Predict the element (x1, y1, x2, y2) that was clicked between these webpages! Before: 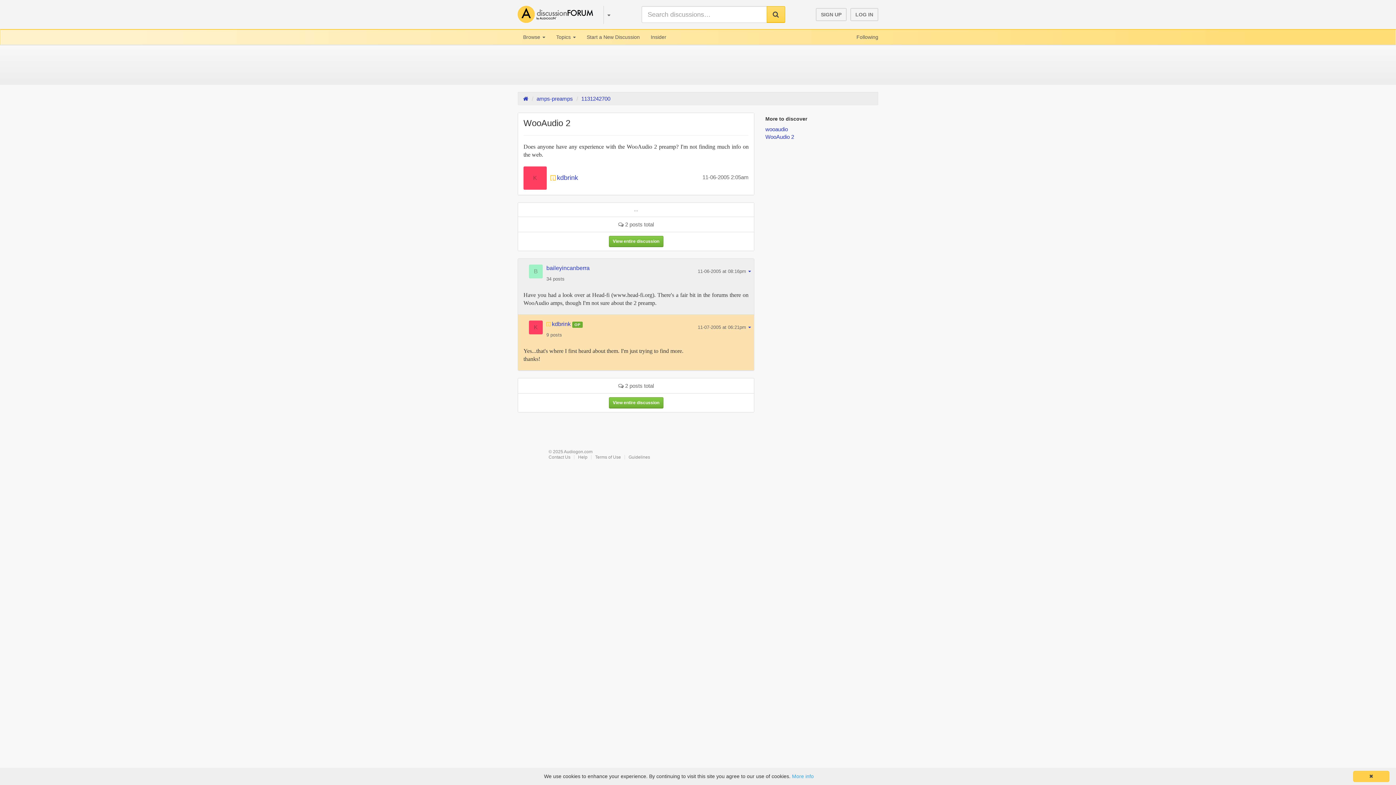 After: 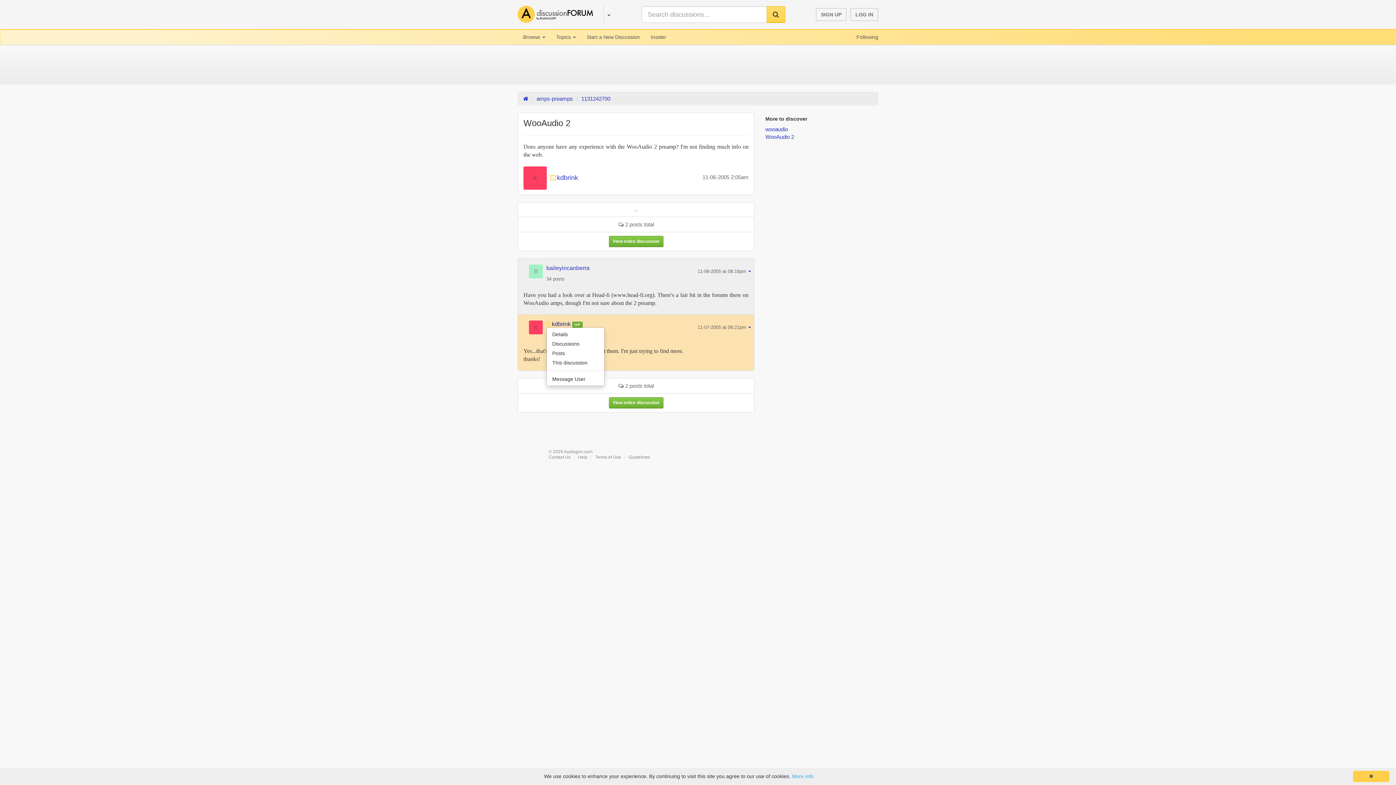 Action: label: kdbrink OP bbox: (552, 321, 582, 327)